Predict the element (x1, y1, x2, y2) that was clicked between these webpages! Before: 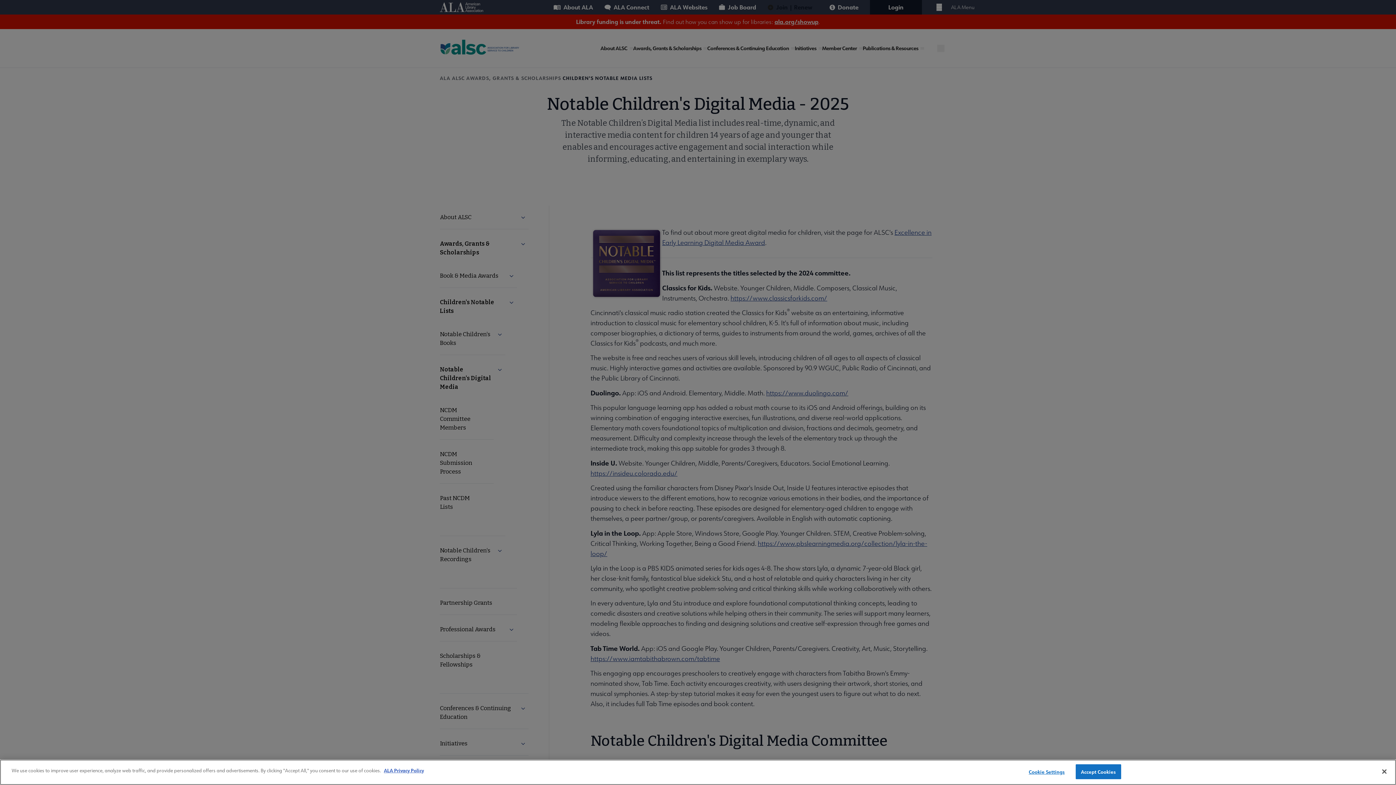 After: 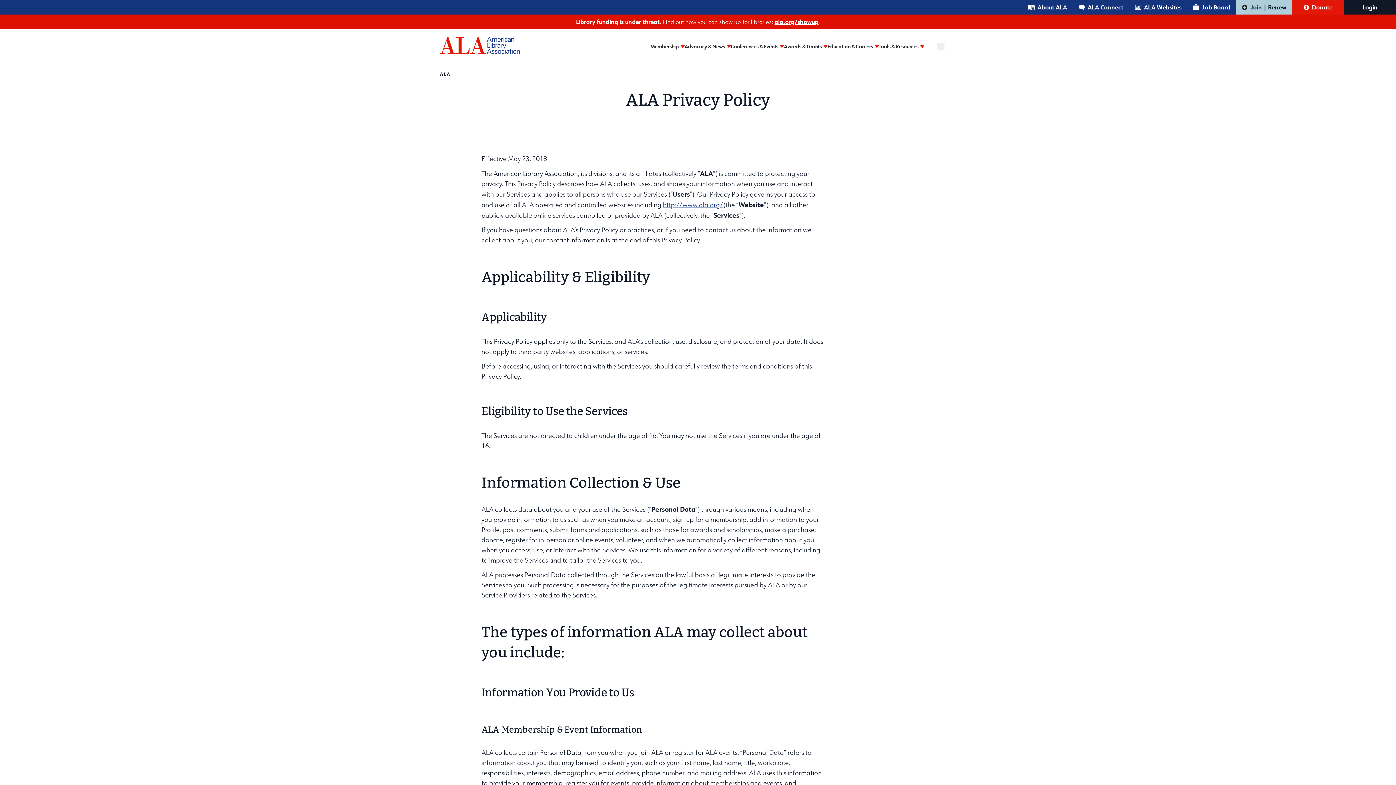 Action: label: ALA Privacy Policy bbox: (384, 767, 424, 773)